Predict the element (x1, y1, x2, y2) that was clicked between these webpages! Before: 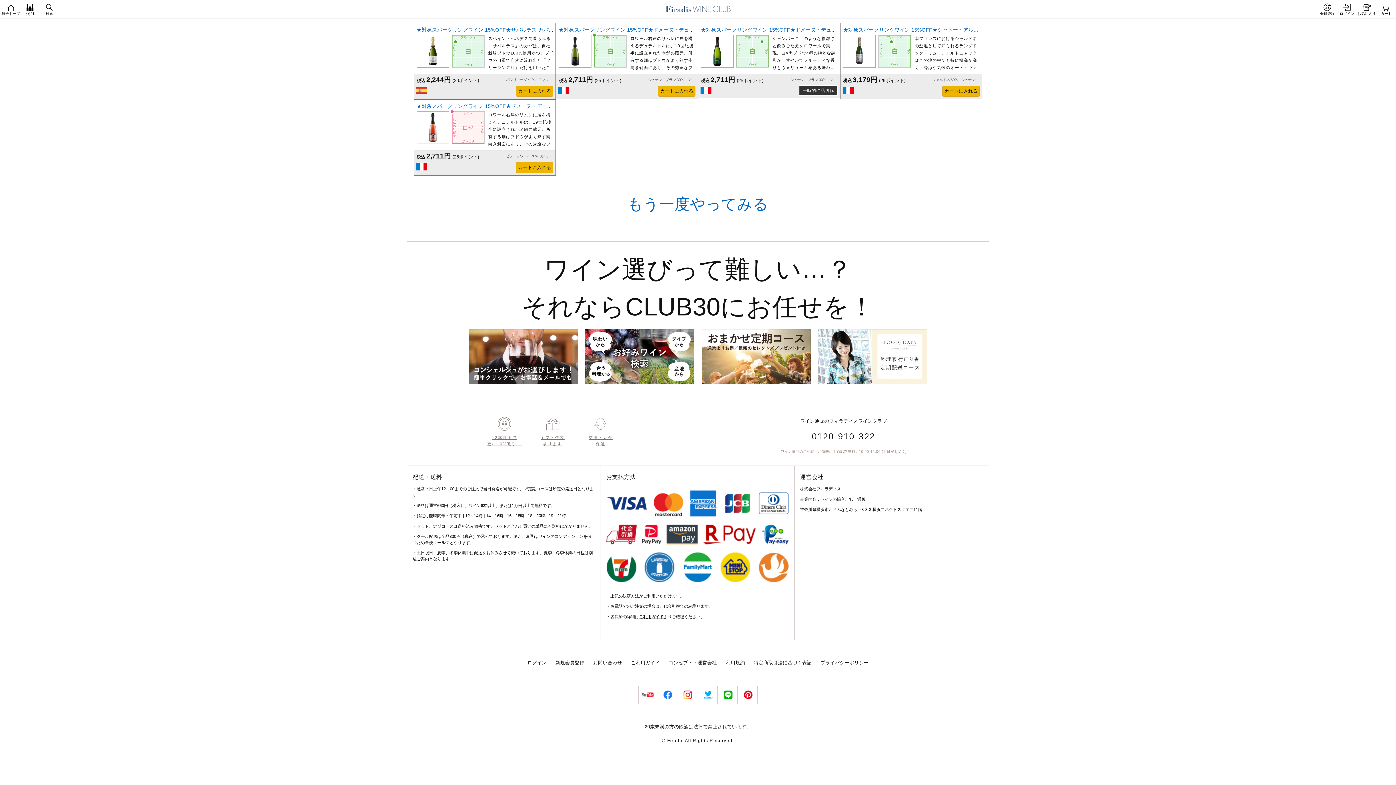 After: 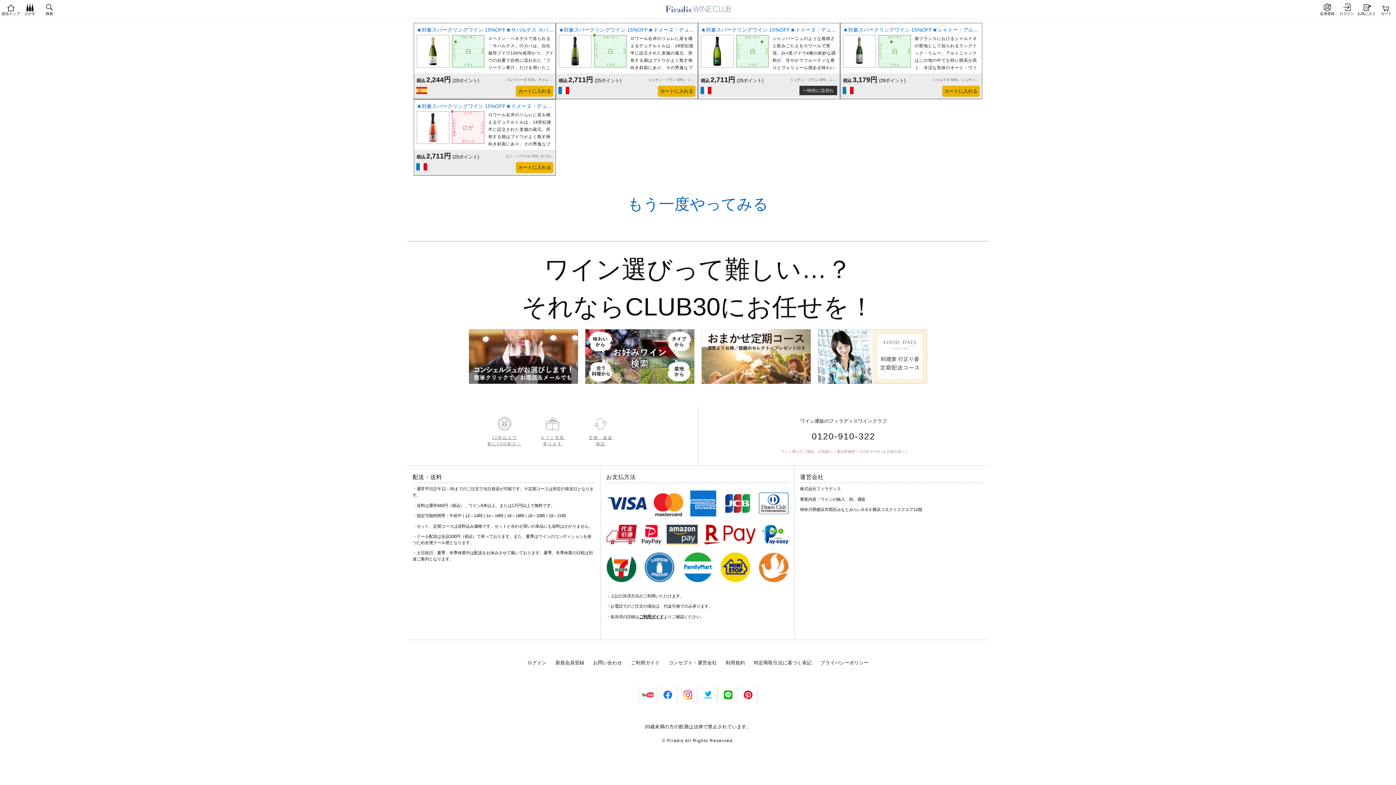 Action: bbox: (725, 658, 745, 668) label: 利用規約